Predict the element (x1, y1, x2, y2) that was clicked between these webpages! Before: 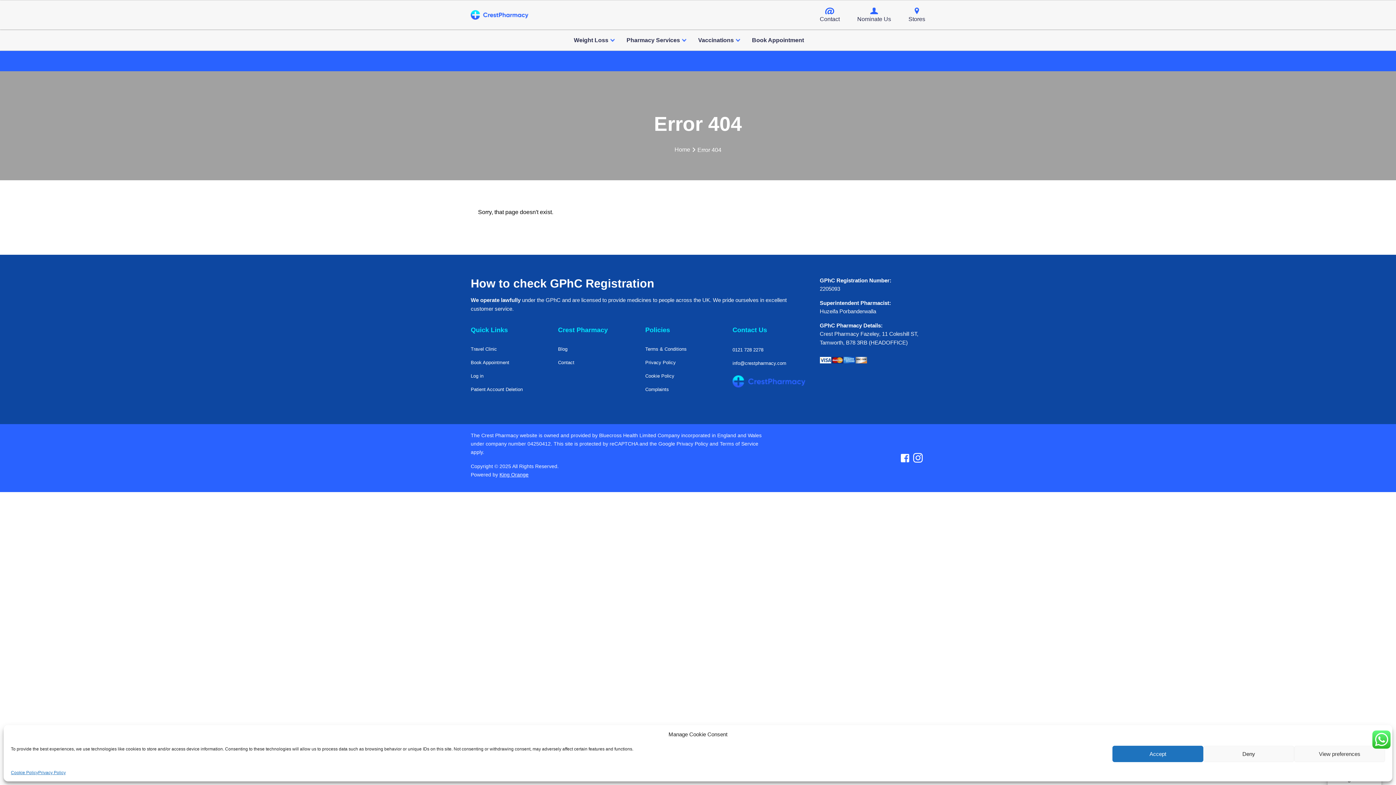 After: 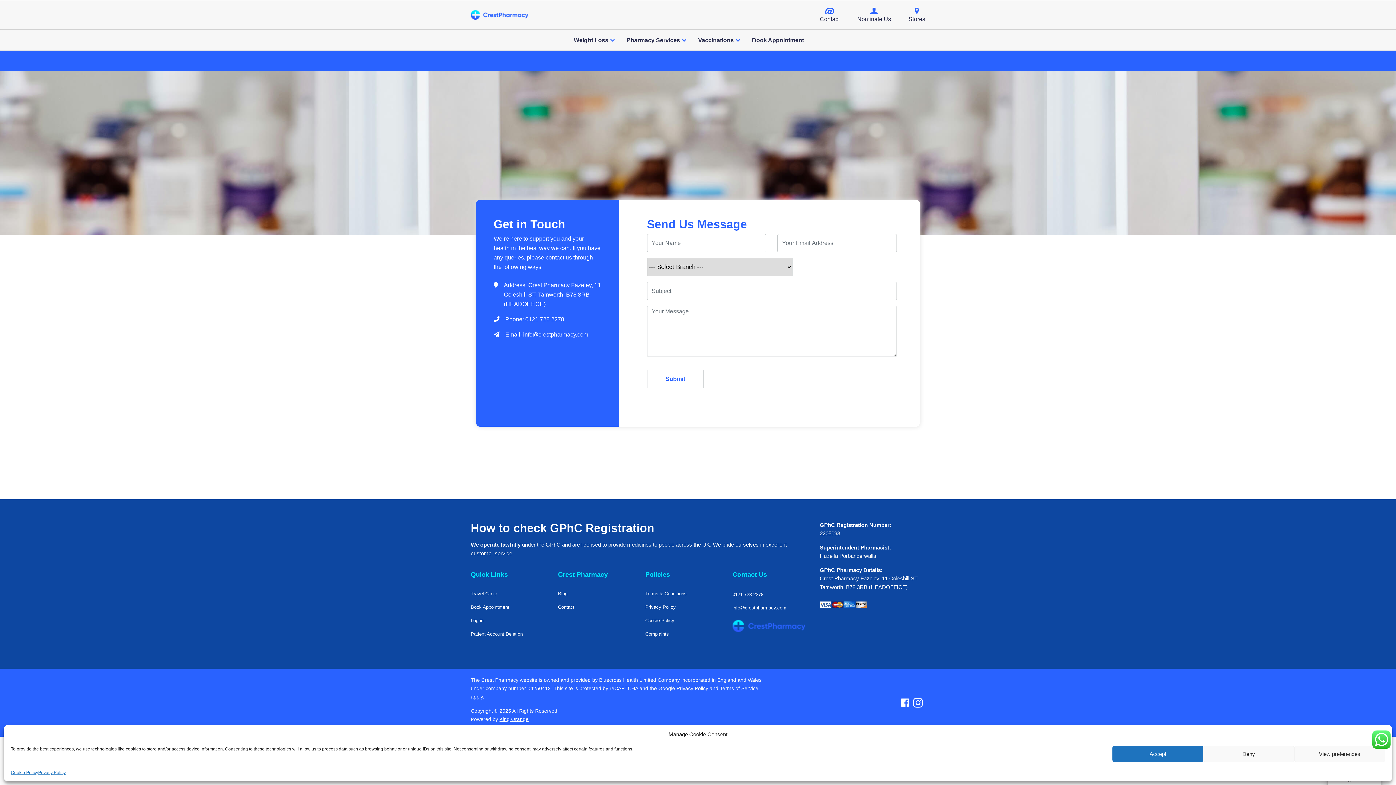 Action: label: Contact bbox: (820, 7, 840, 22)